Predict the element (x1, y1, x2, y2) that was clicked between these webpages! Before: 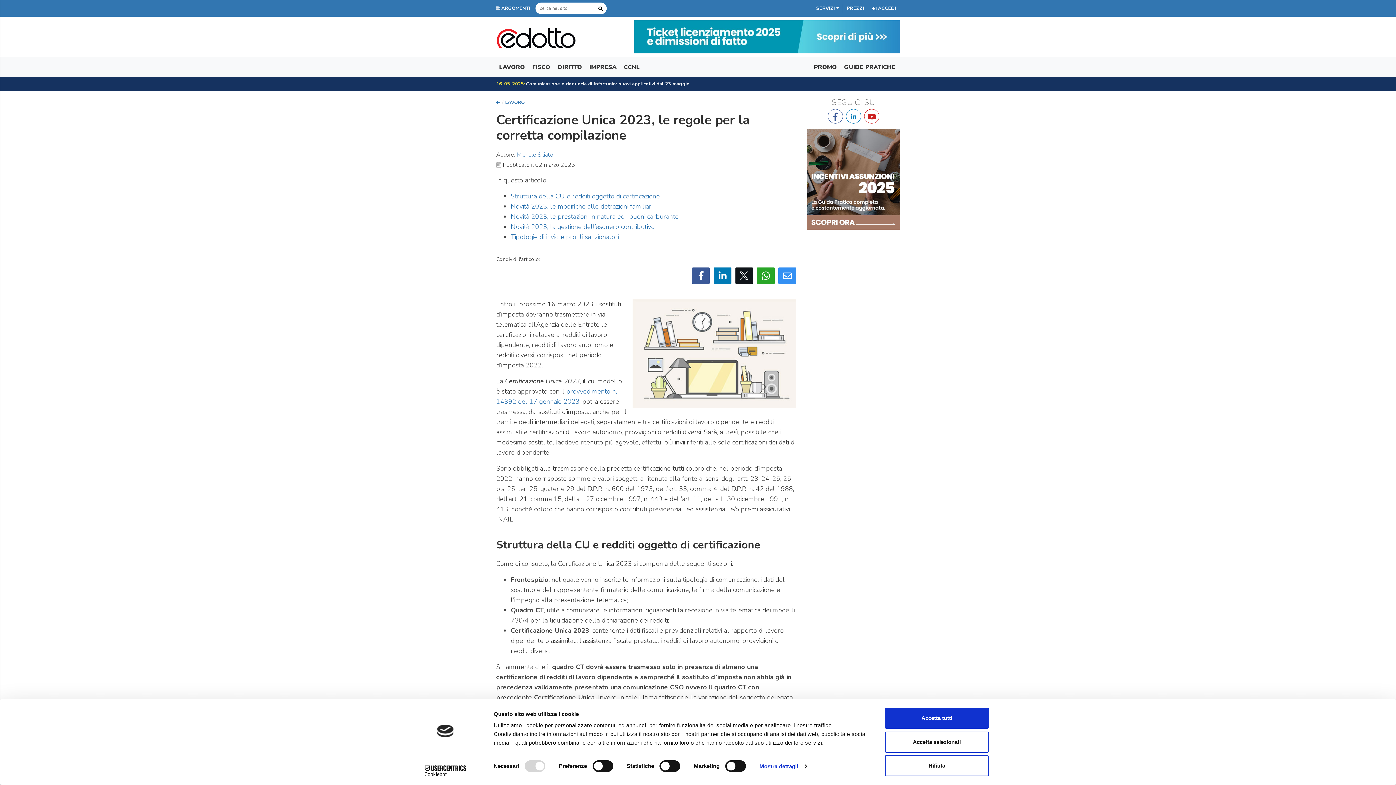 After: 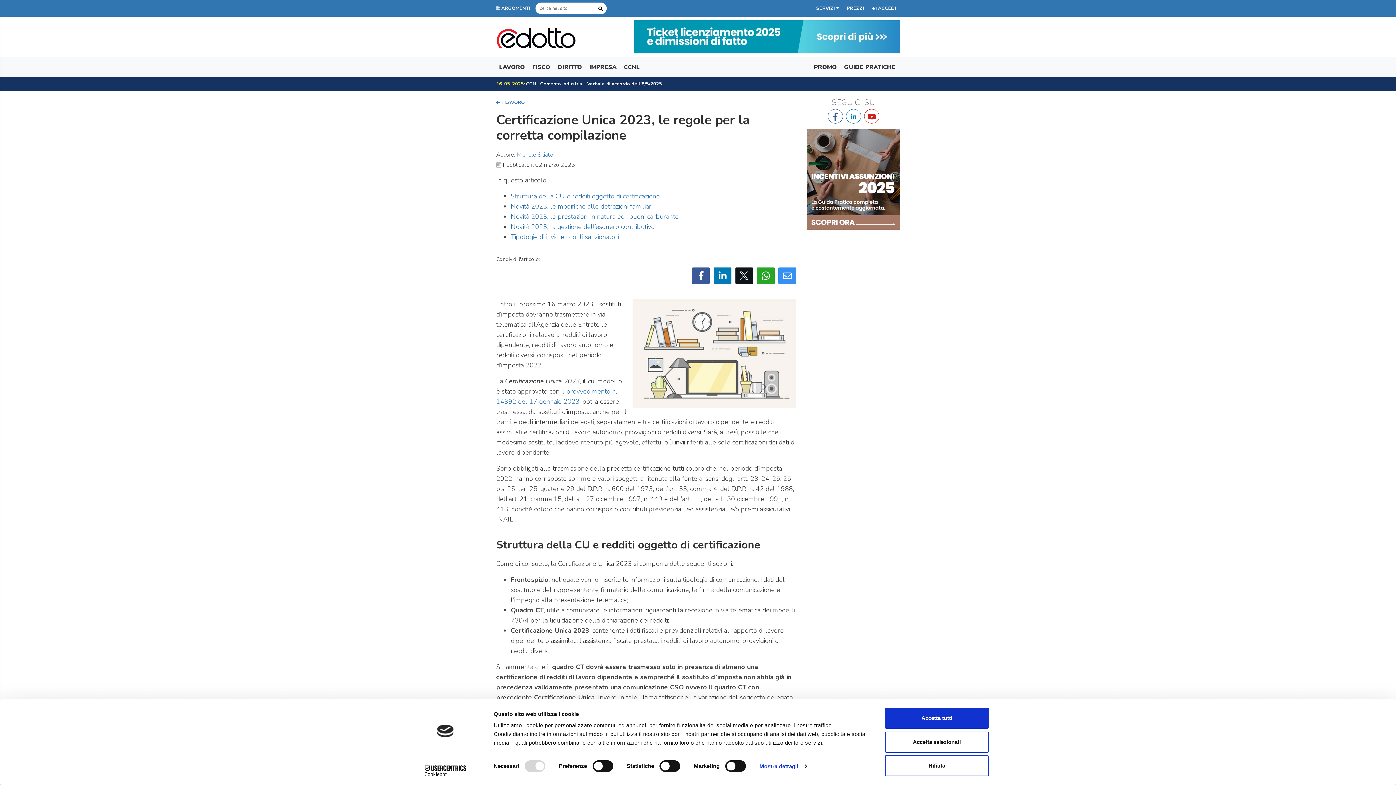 Action: bbox: (827, 109, 843, 123)